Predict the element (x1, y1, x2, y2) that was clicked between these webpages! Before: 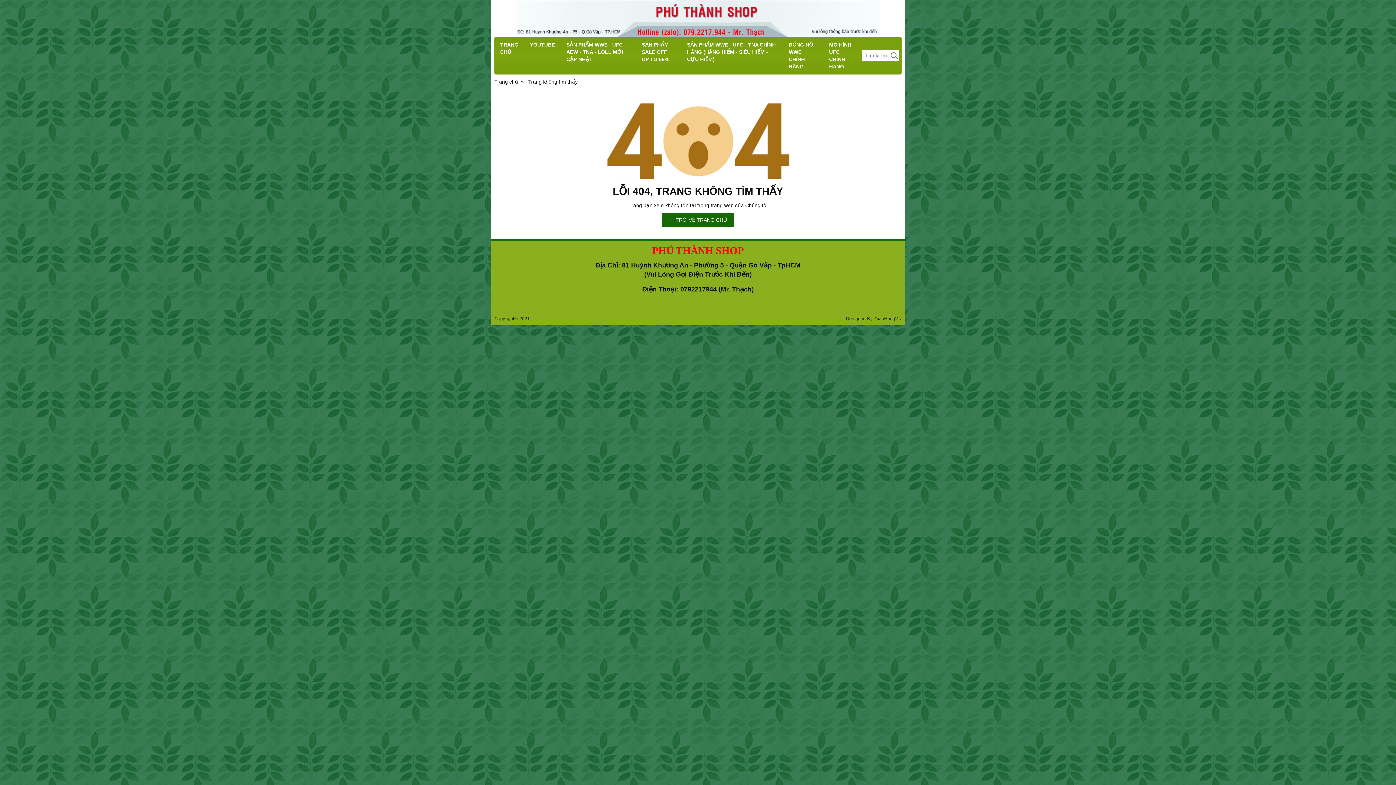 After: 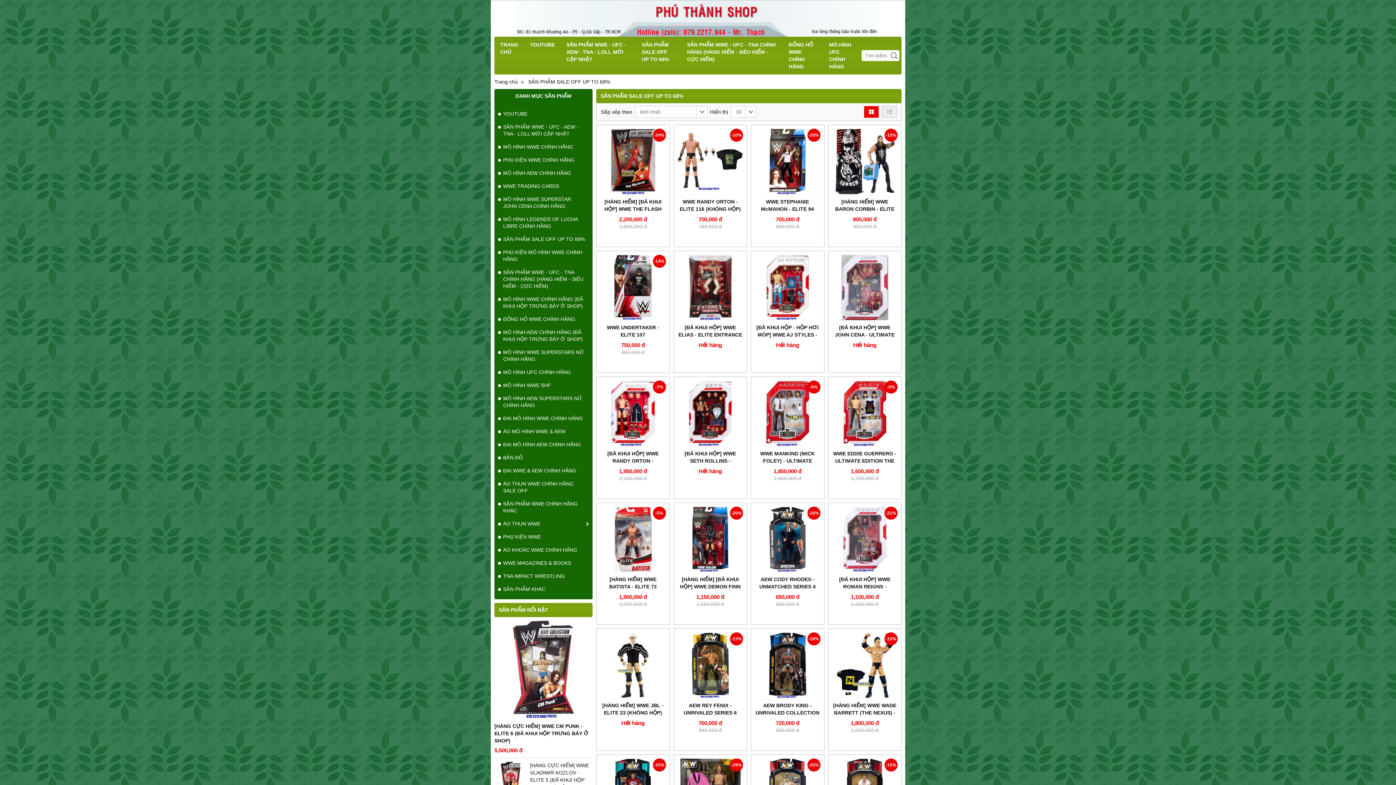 Action: label: SẢN PHẨM SALE OFF UP TO 68% bbox: (636, 36, 681, 67)